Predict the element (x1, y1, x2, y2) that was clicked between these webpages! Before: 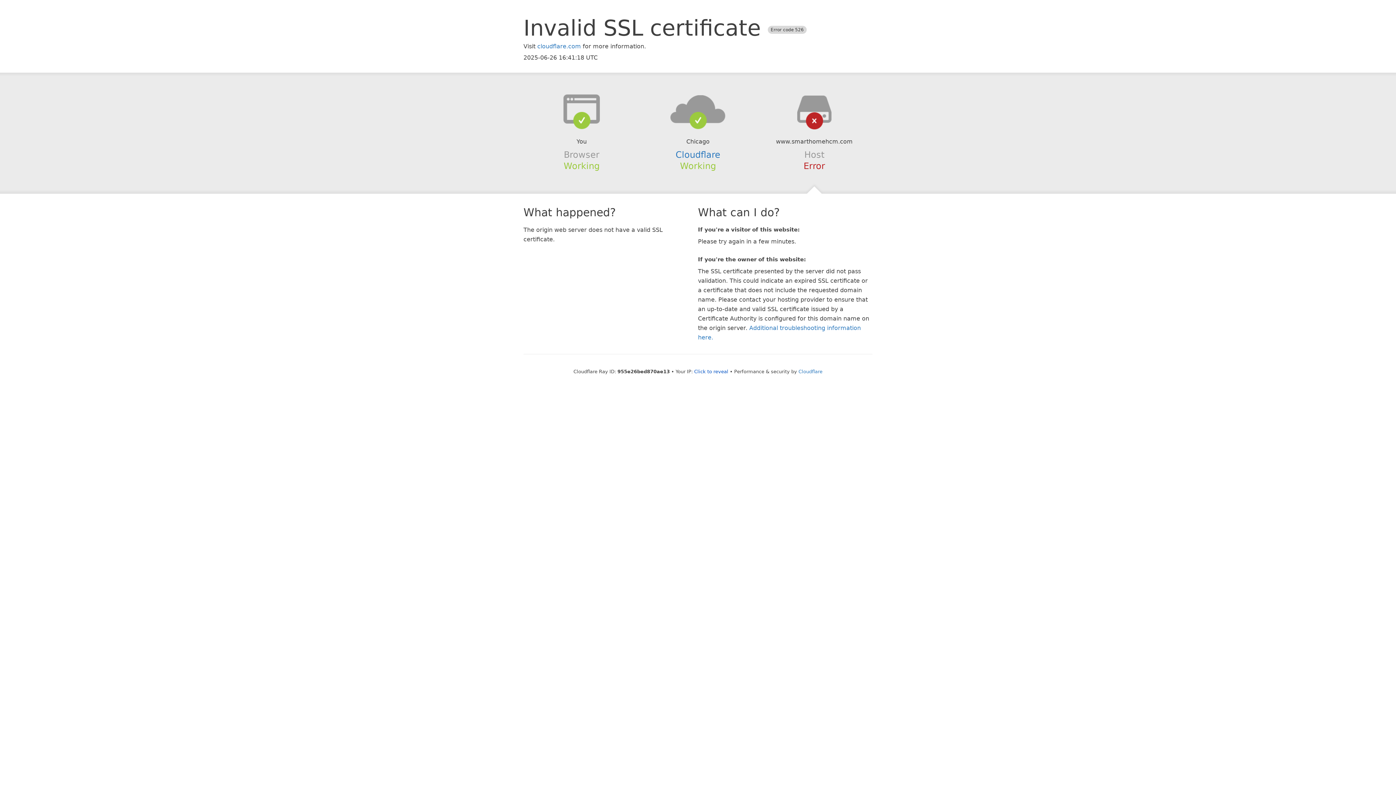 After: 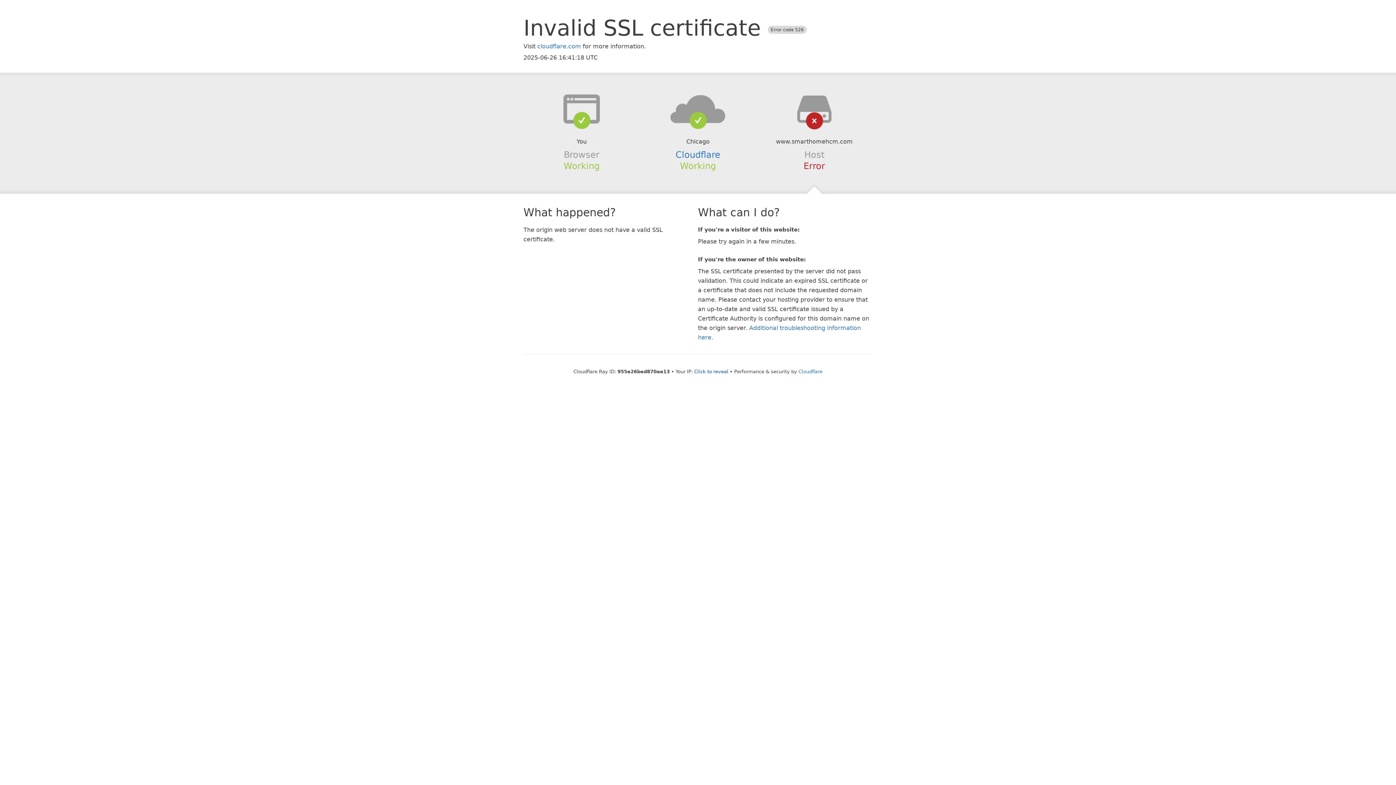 Action: bbox: (639, 94, 756, 123)